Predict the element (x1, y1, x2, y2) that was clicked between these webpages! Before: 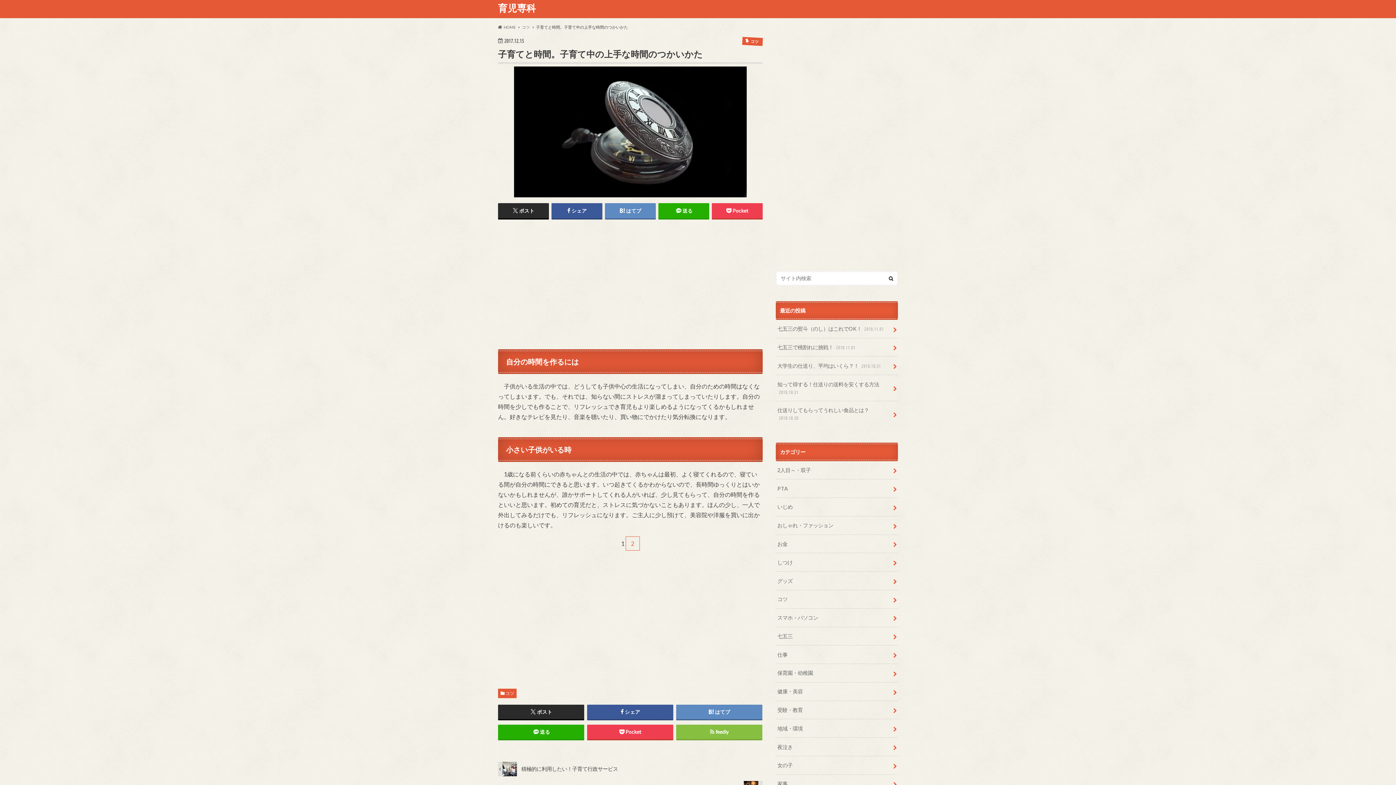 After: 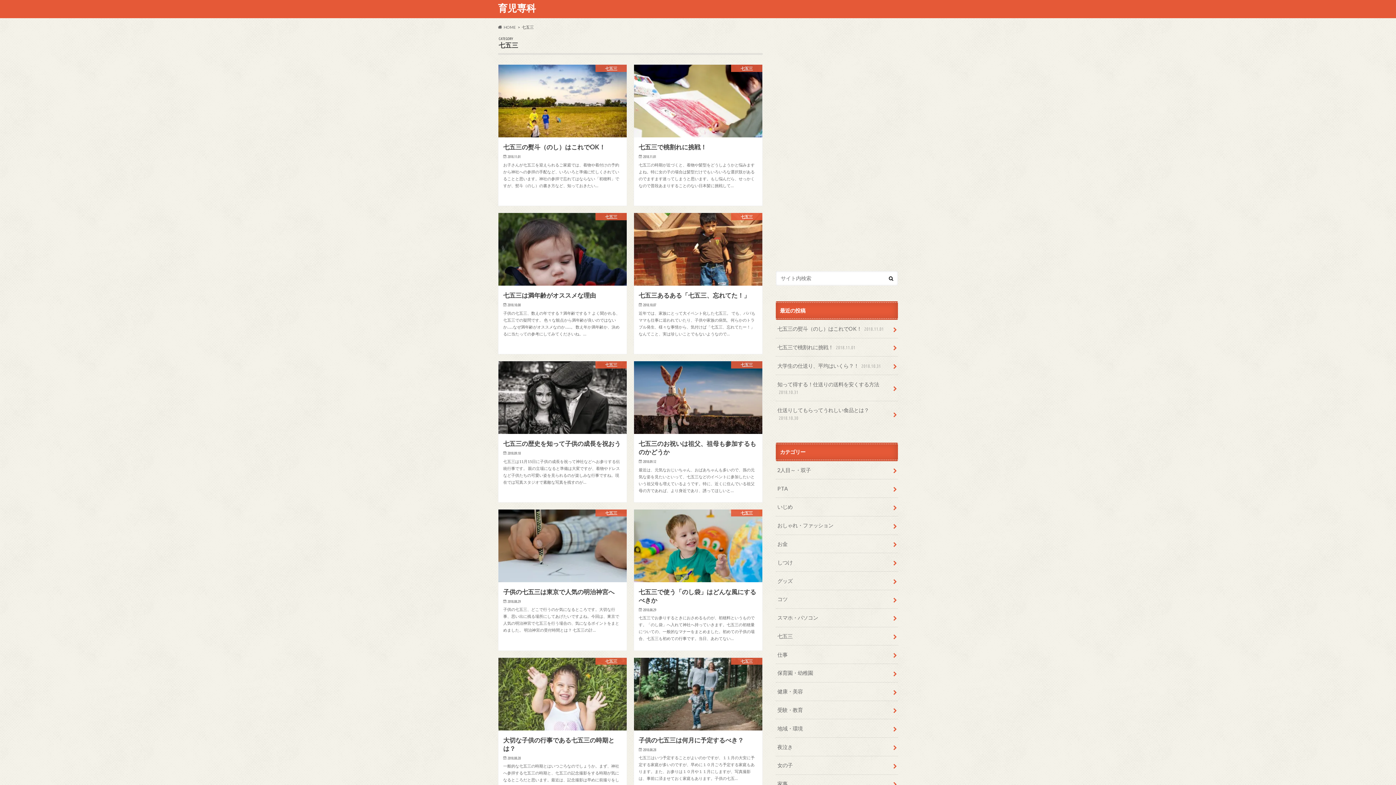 Action: bbox: (776, 627, 898, 645) label: 七五三